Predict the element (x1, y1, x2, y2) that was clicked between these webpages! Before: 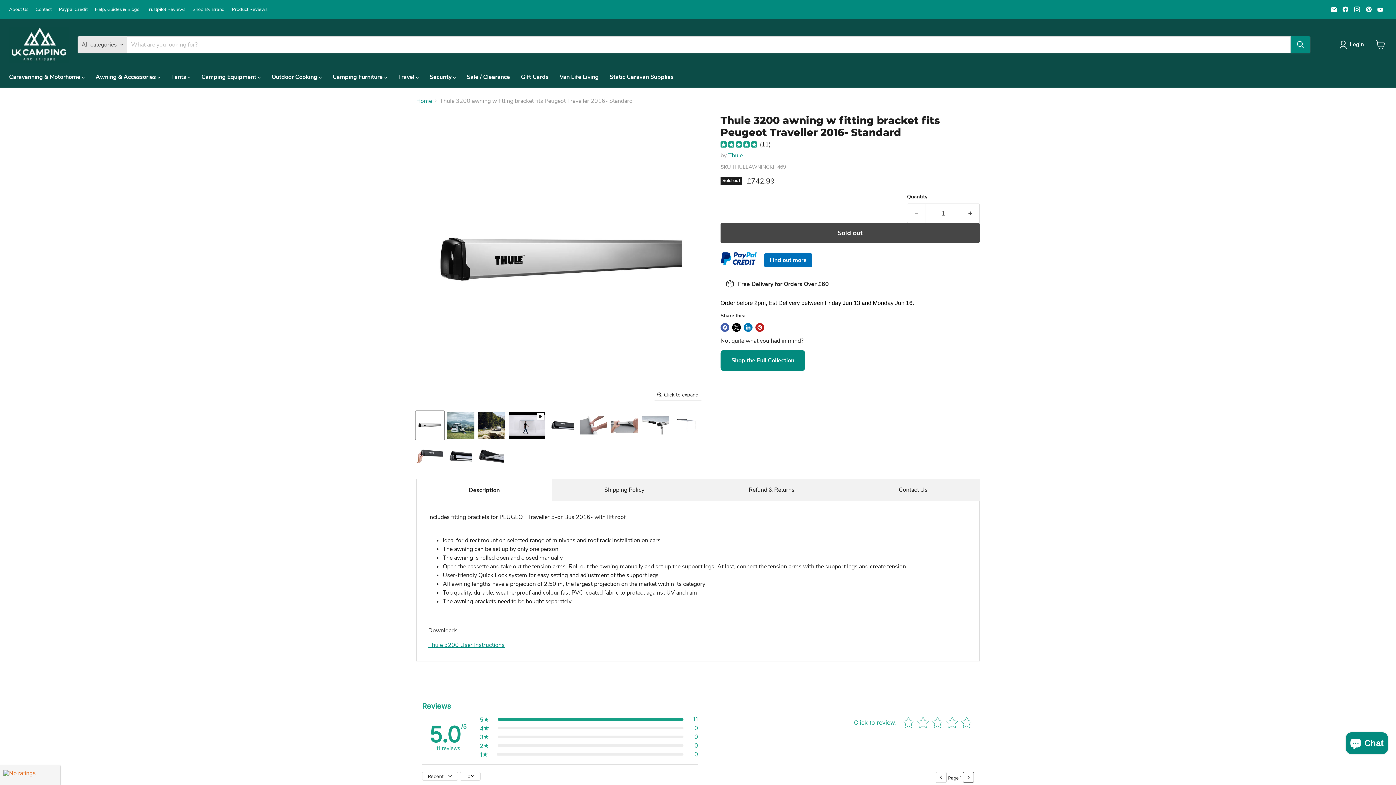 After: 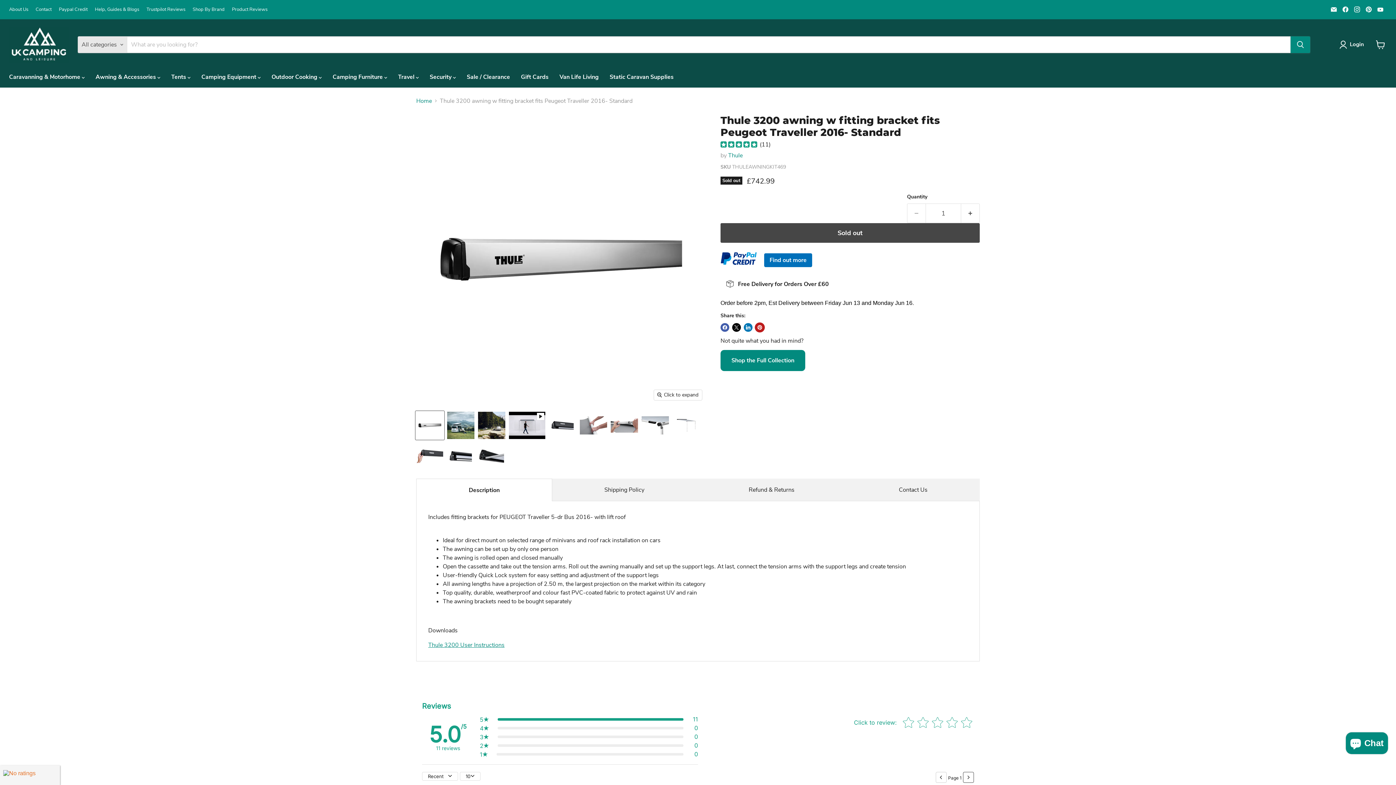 Action: bbox: (755, 323, 764, 332) label: Pin on Pinterest